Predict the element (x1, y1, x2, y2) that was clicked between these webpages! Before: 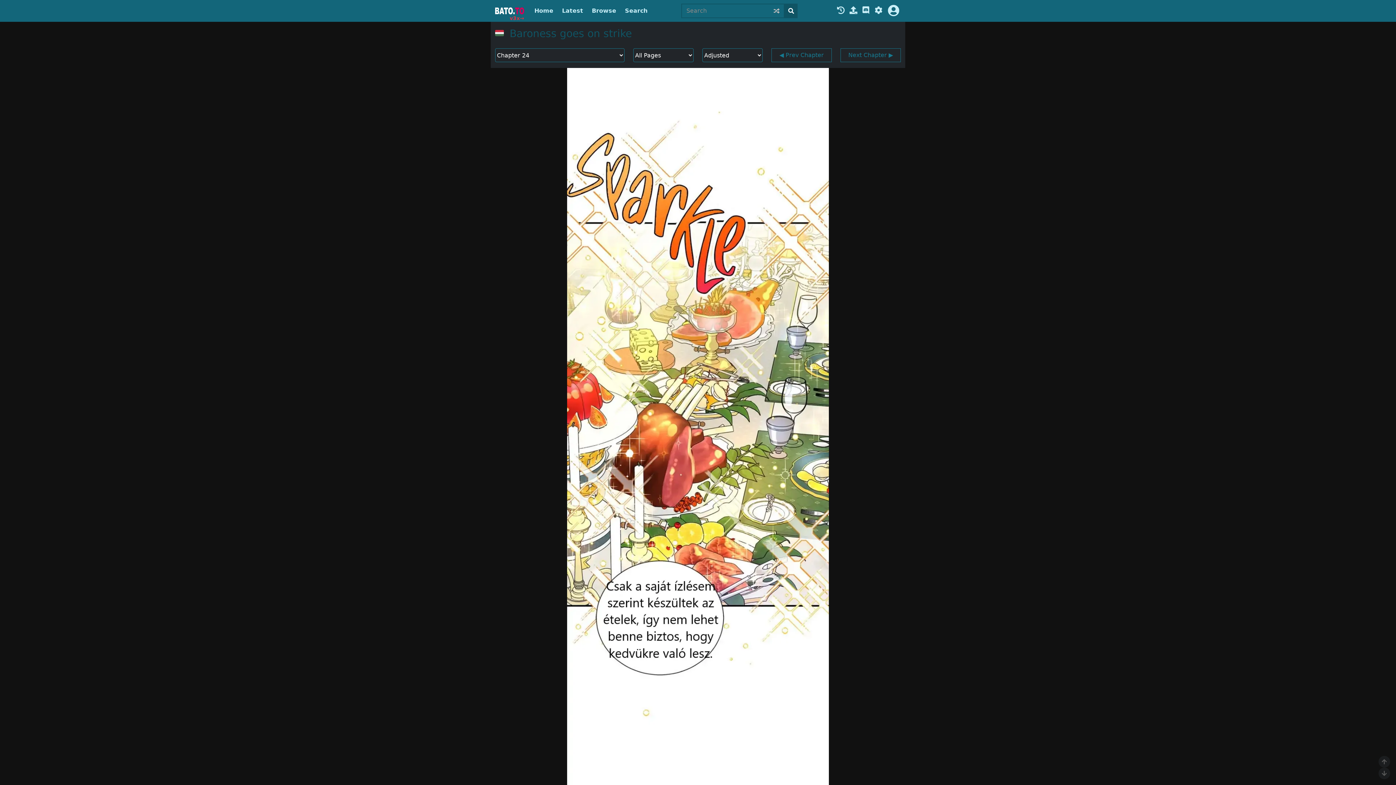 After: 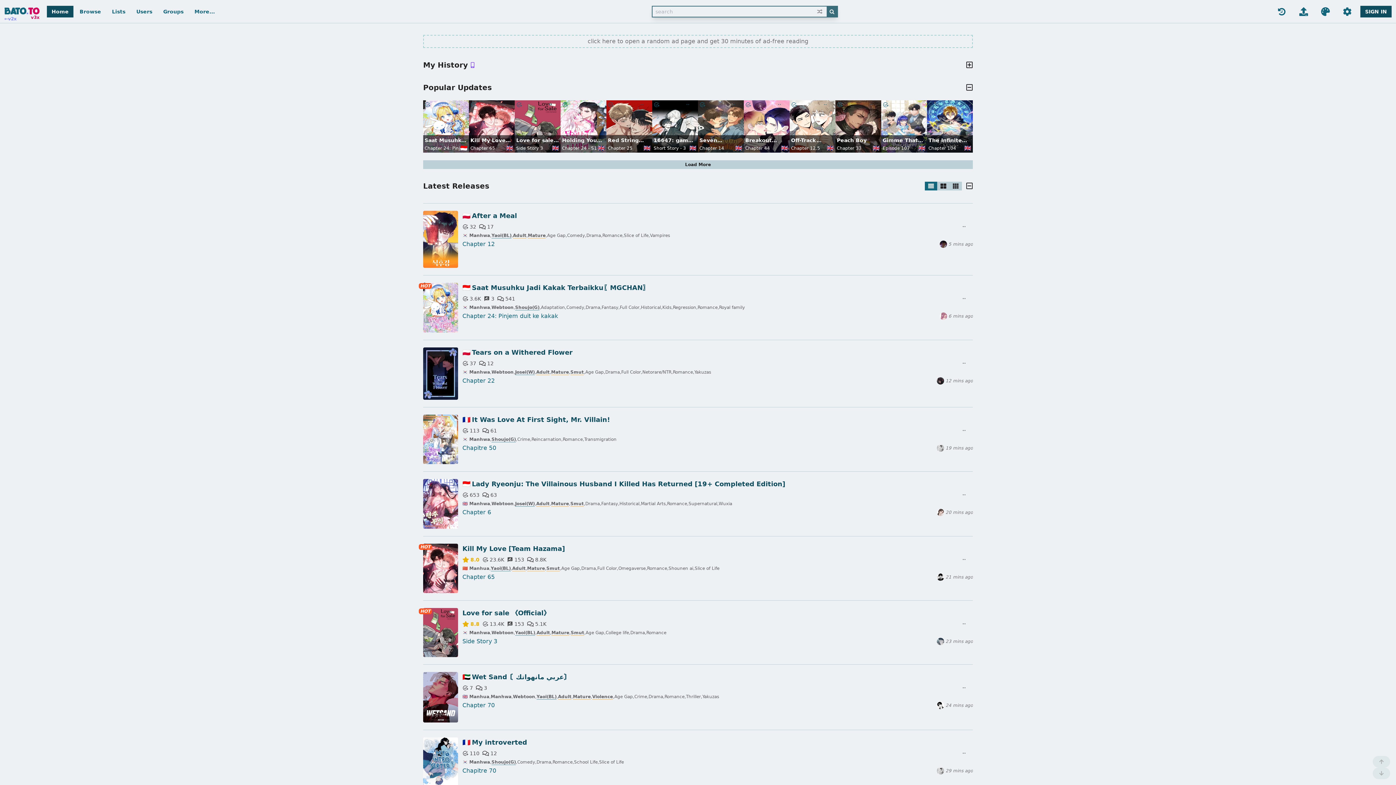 Action: label: v3x→ bbox: (509, 13, 524, 22)